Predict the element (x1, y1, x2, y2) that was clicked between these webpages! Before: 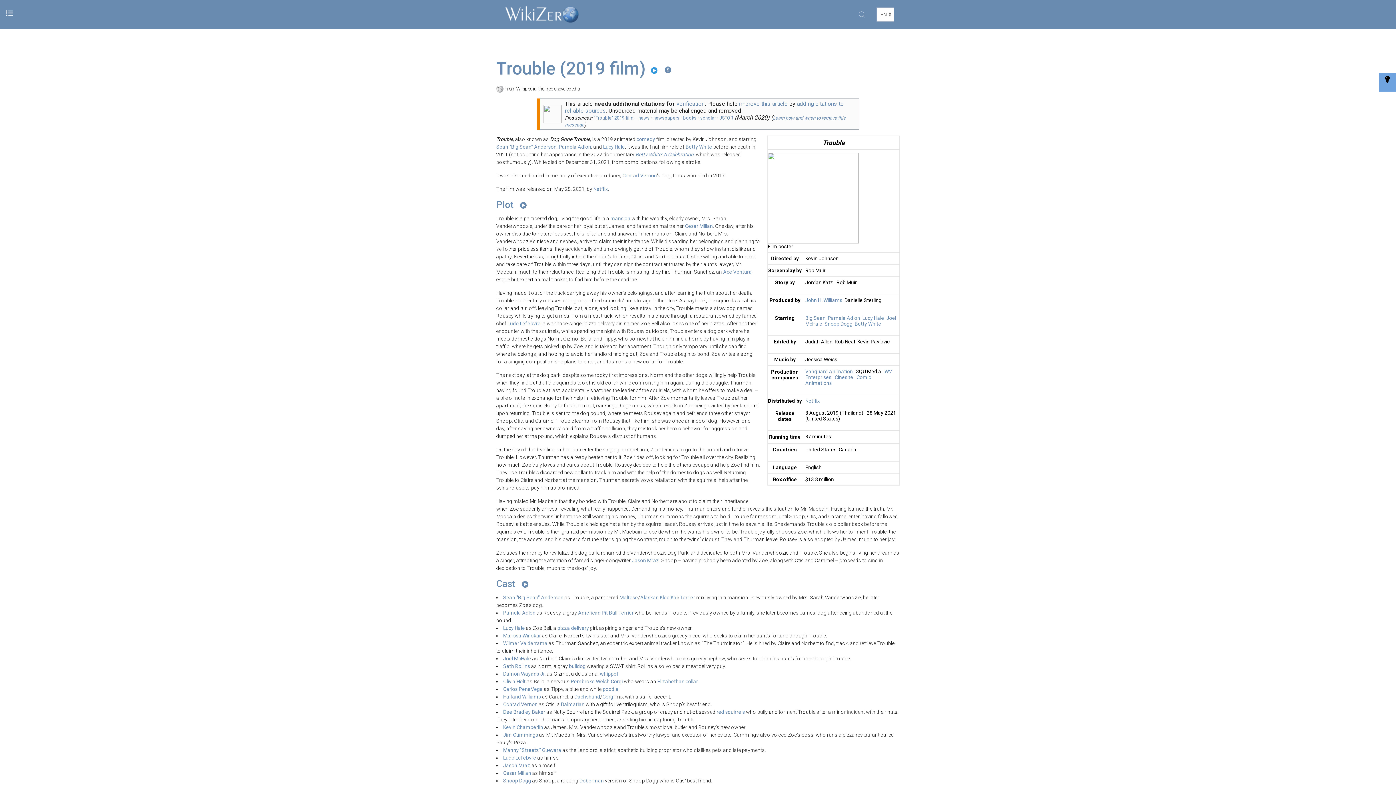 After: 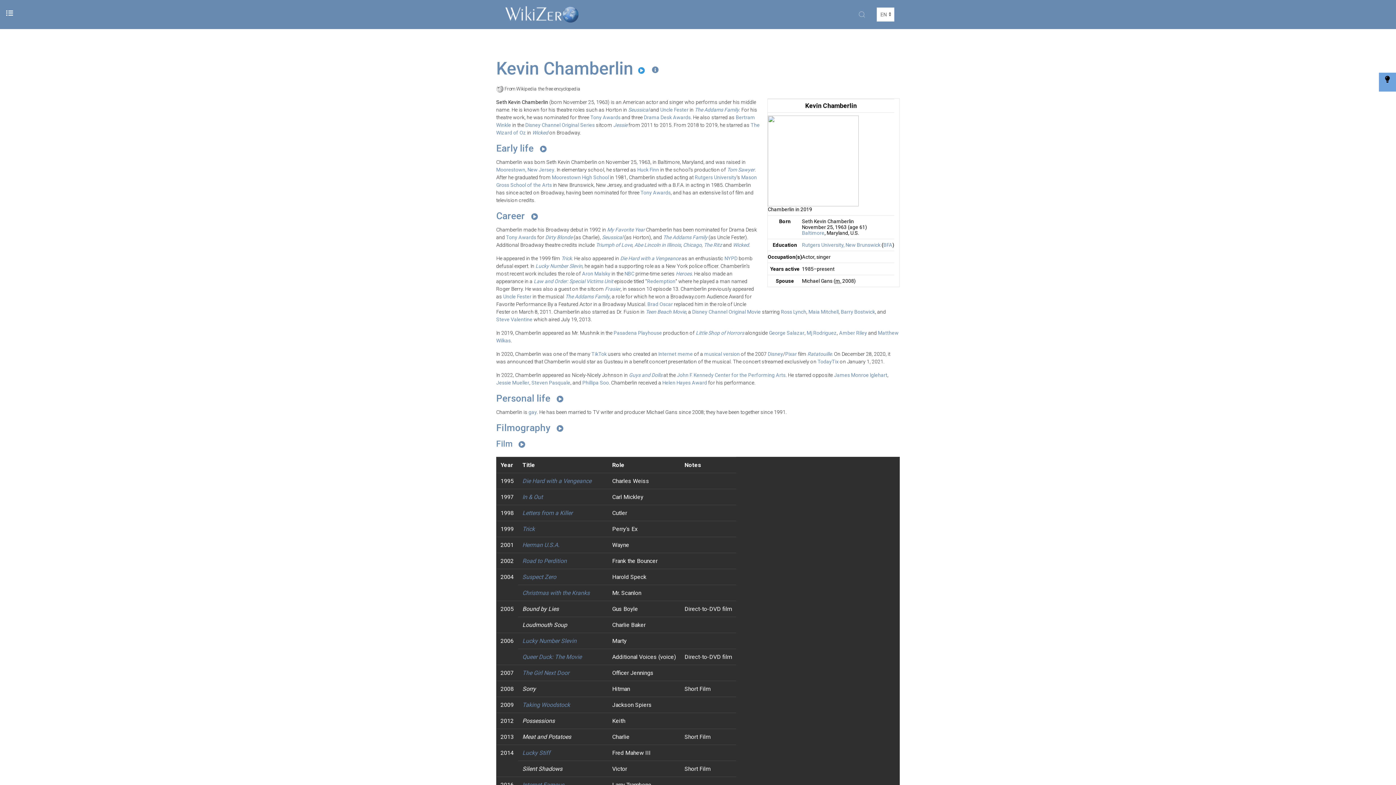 Action: bbox: (503, 724, 543, 730) label: Kevin Chamberlin